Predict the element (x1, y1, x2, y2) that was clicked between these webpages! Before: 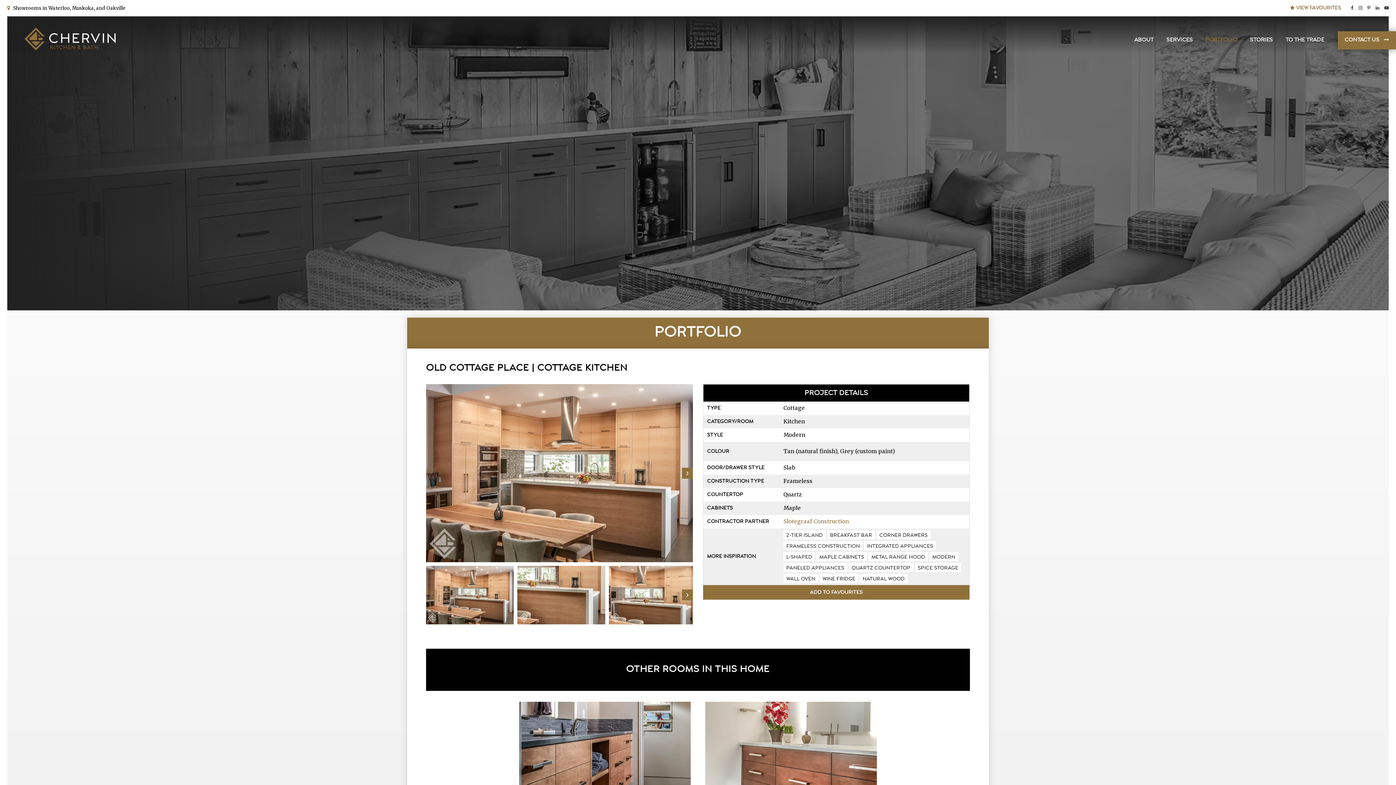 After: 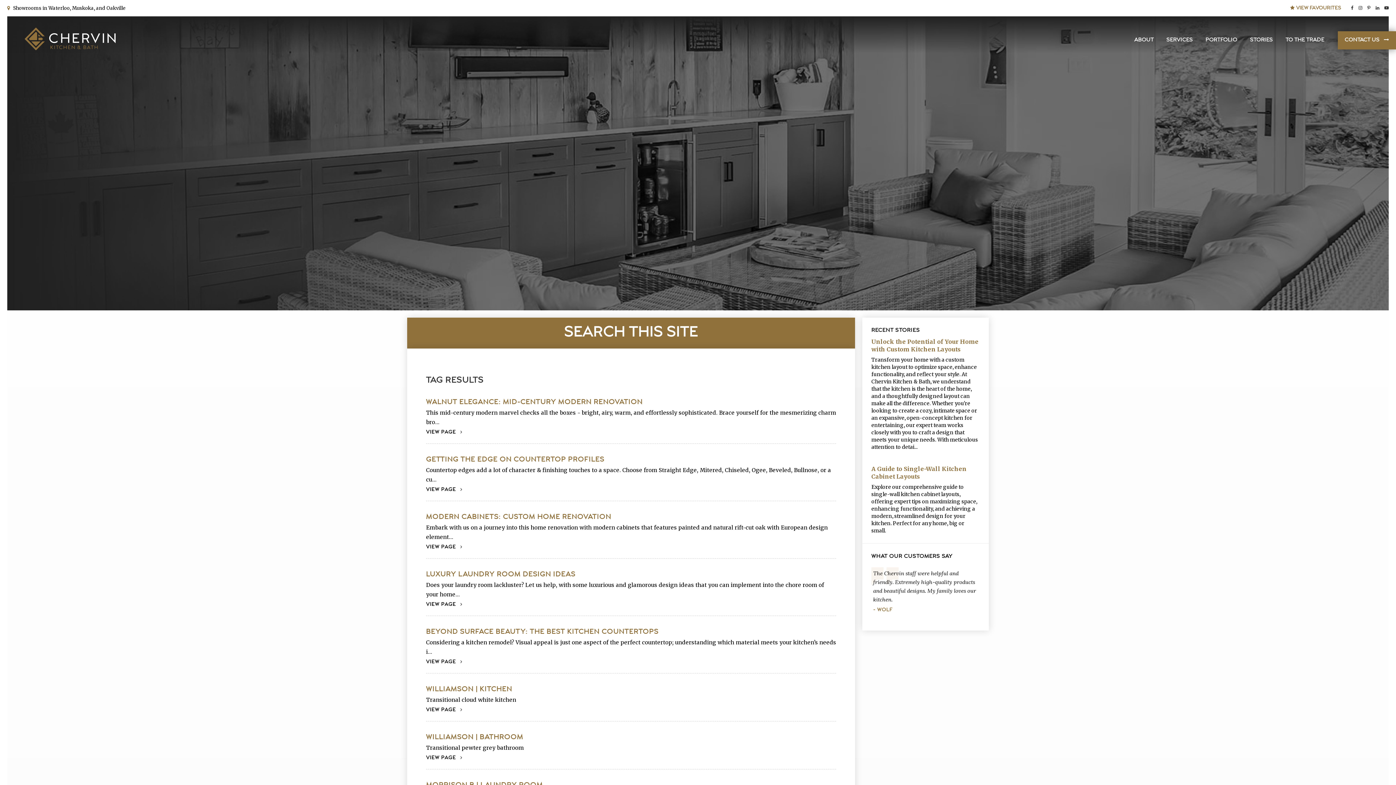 Action: label: QUARTZ COUNTERTOP bbox: (849, 563, 913, 572)